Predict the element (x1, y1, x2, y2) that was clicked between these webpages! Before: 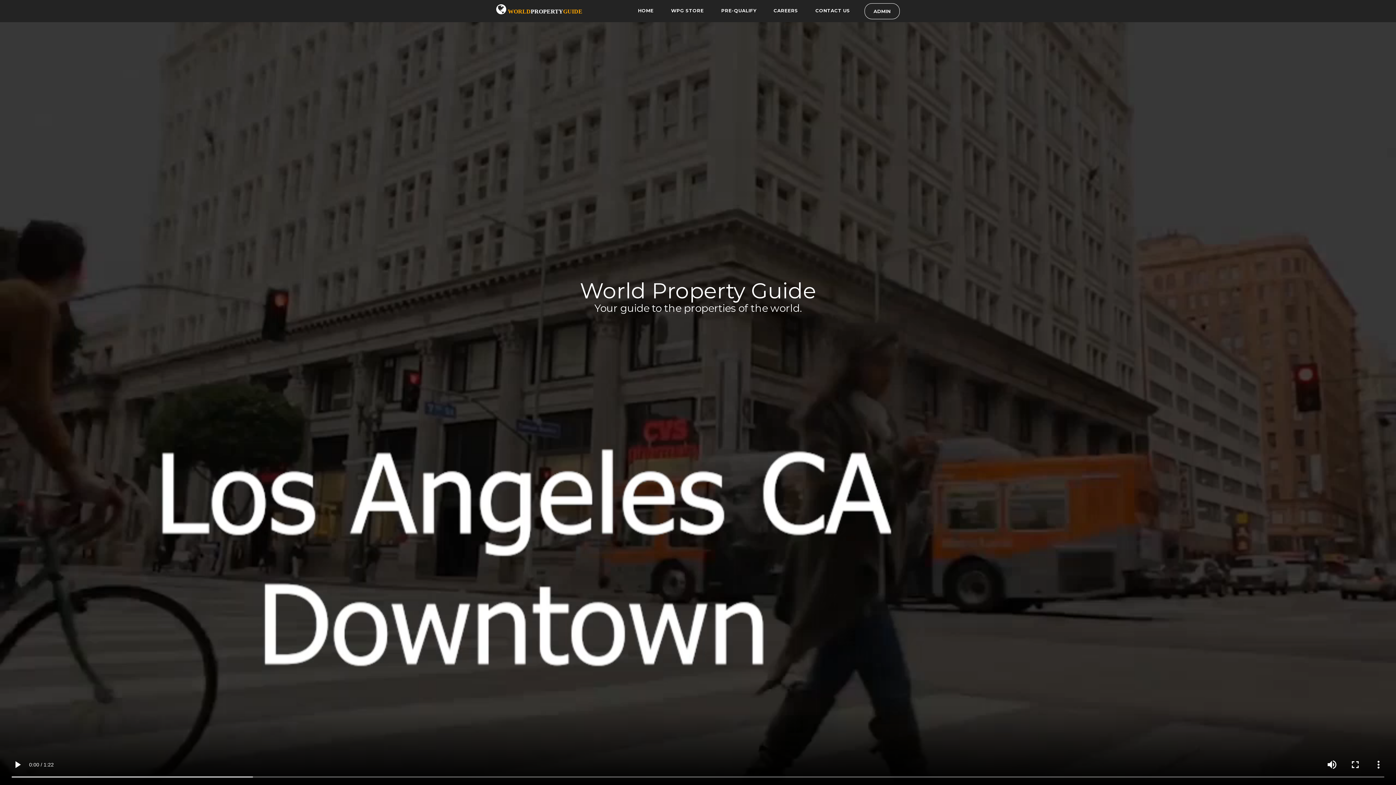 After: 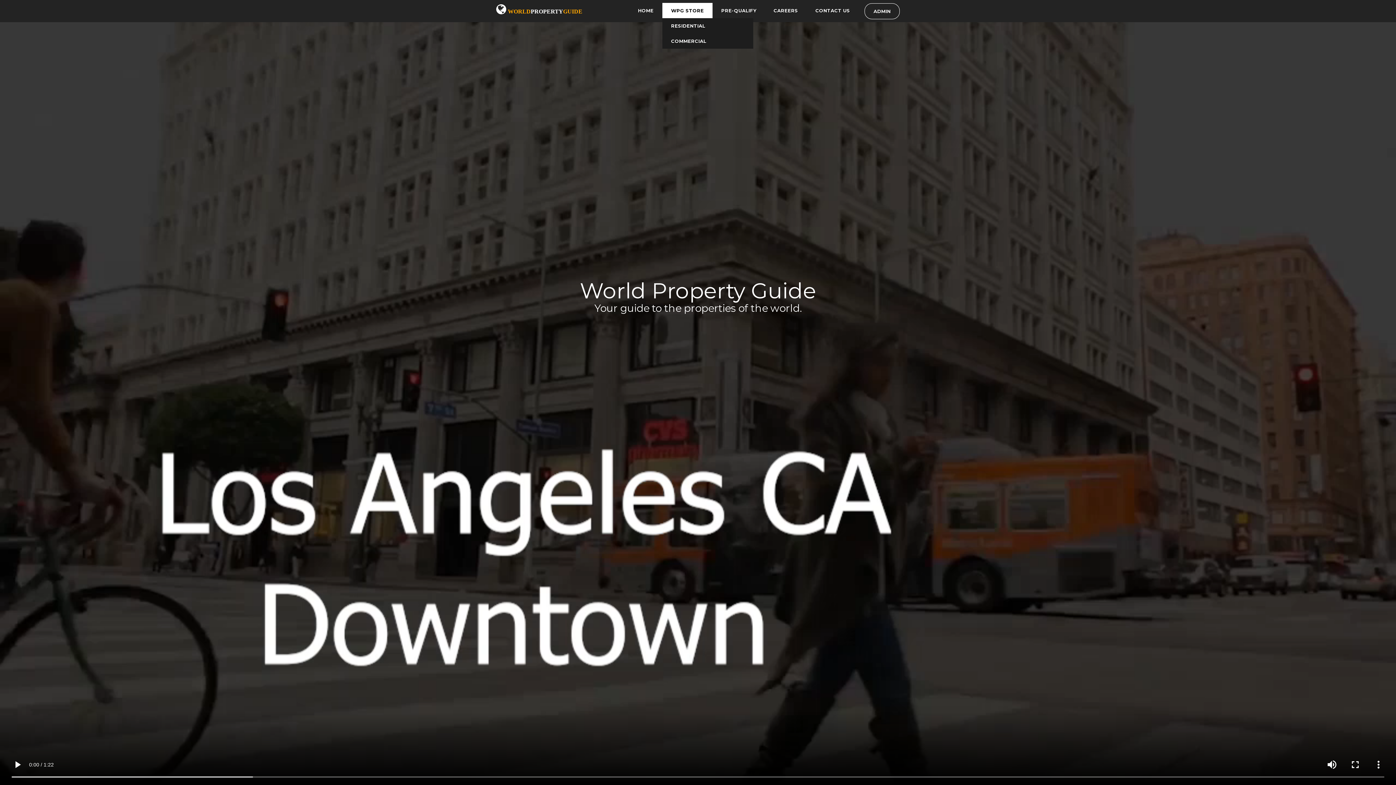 Action: bbox: (662, 2, 712, 18) label: WPG STORE